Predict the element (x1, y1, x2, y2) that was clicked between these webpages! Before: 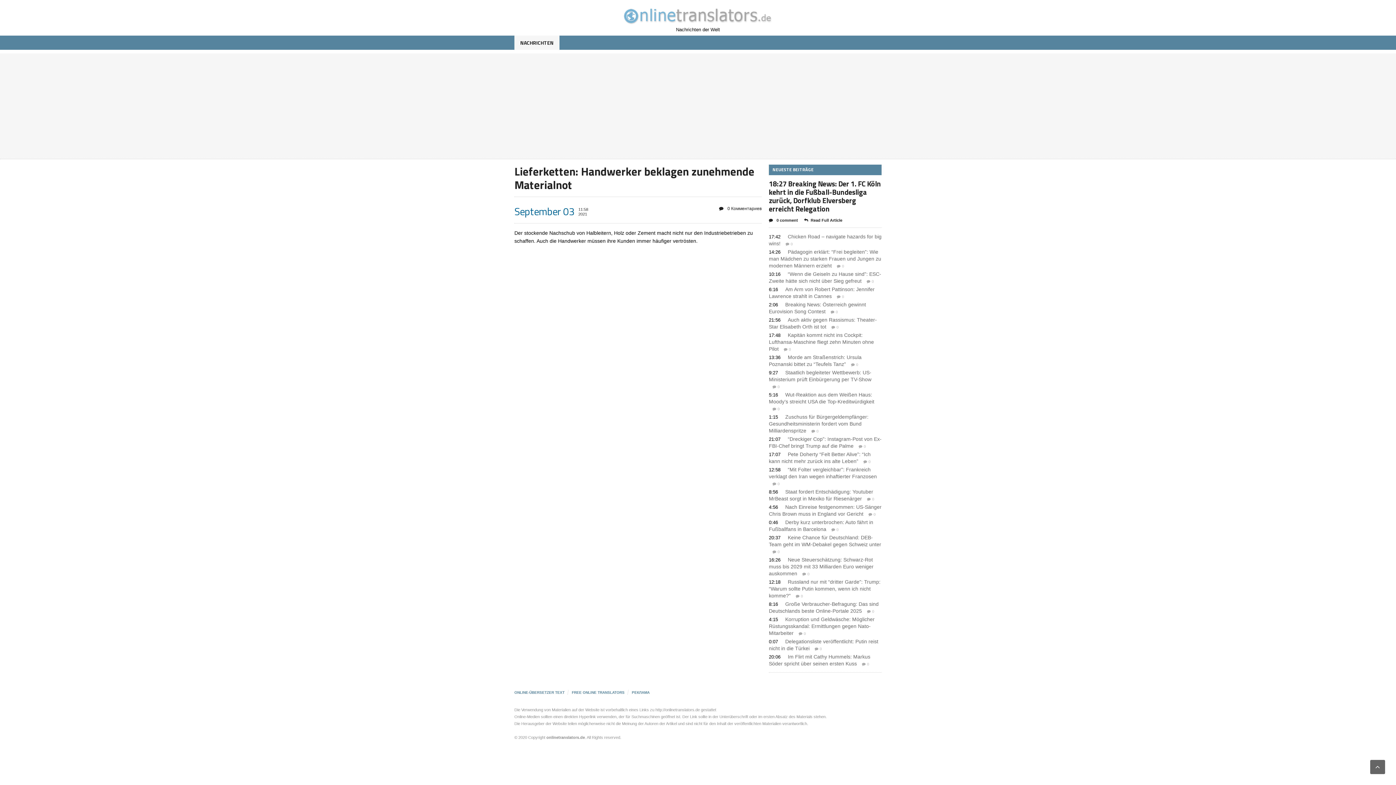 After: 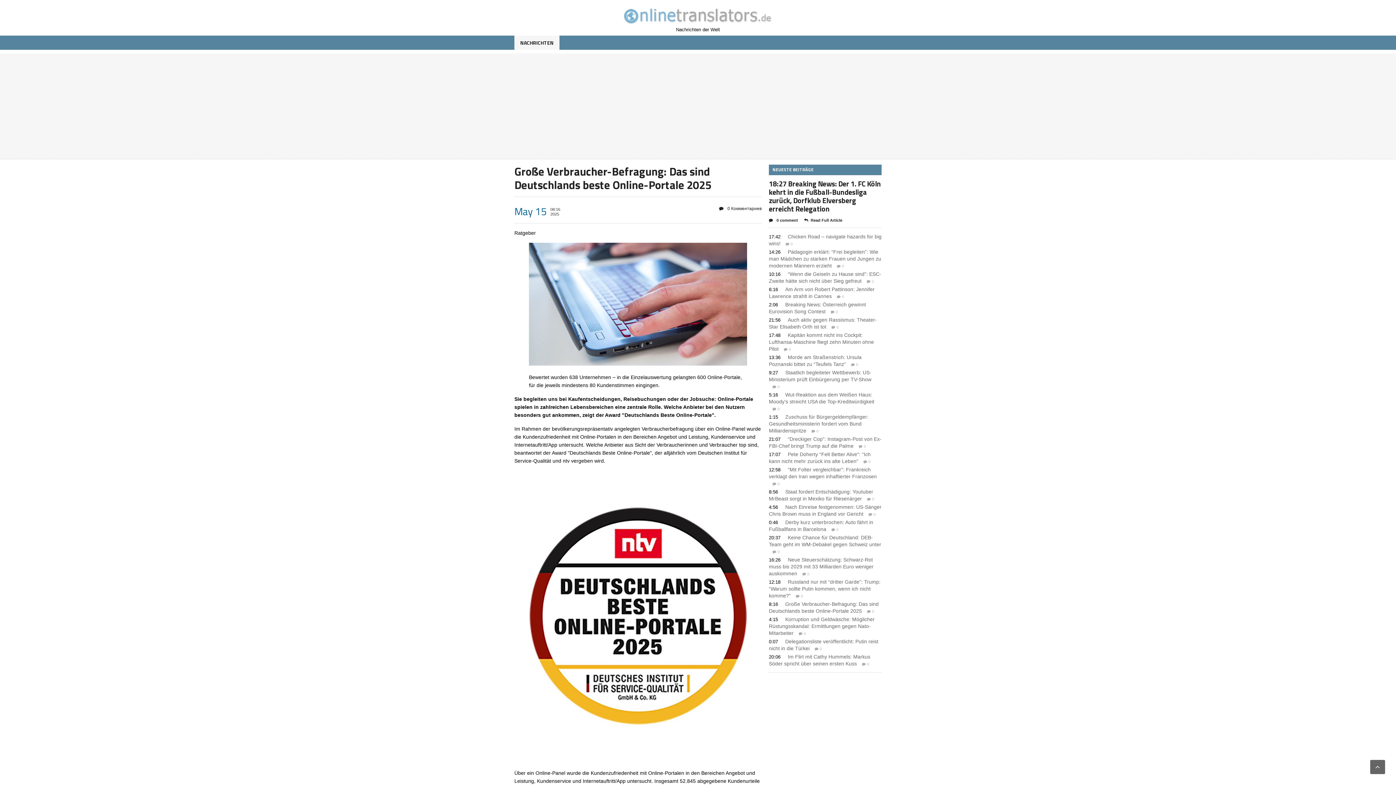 Action: label: 0 bbox: (863, 608, 874, 615)